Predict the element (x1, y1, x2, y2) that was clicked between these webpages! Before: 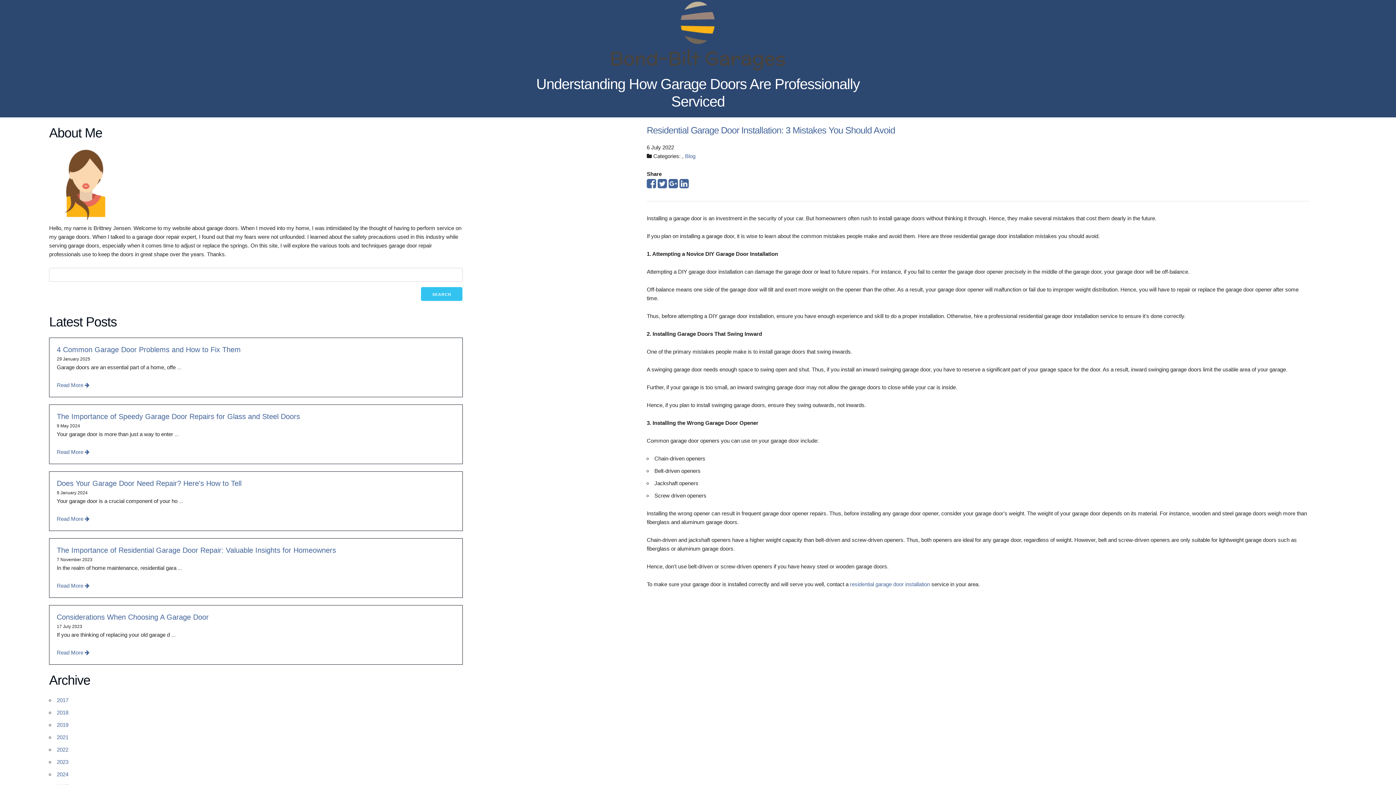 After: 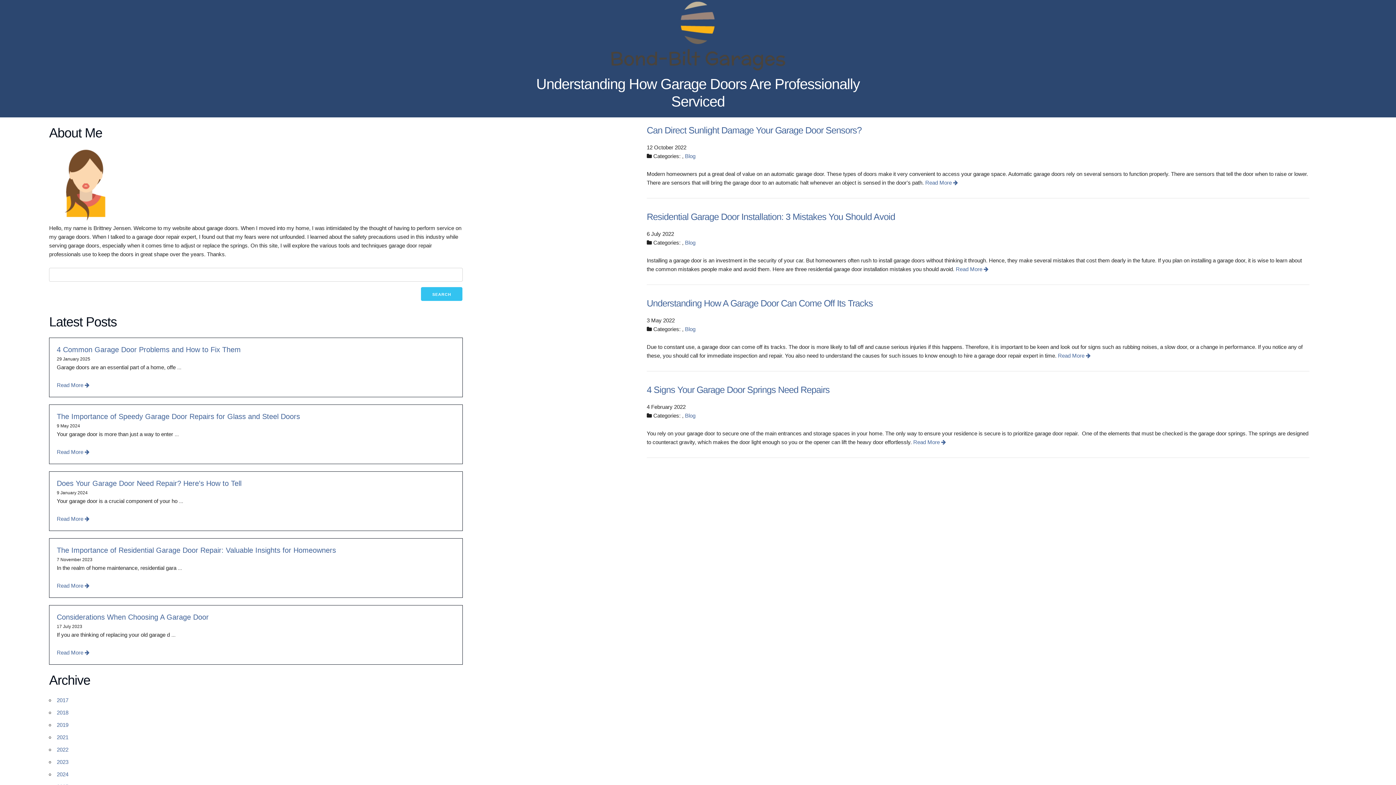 Action: label: 2022 bbox: (56, 746, 68, 753)